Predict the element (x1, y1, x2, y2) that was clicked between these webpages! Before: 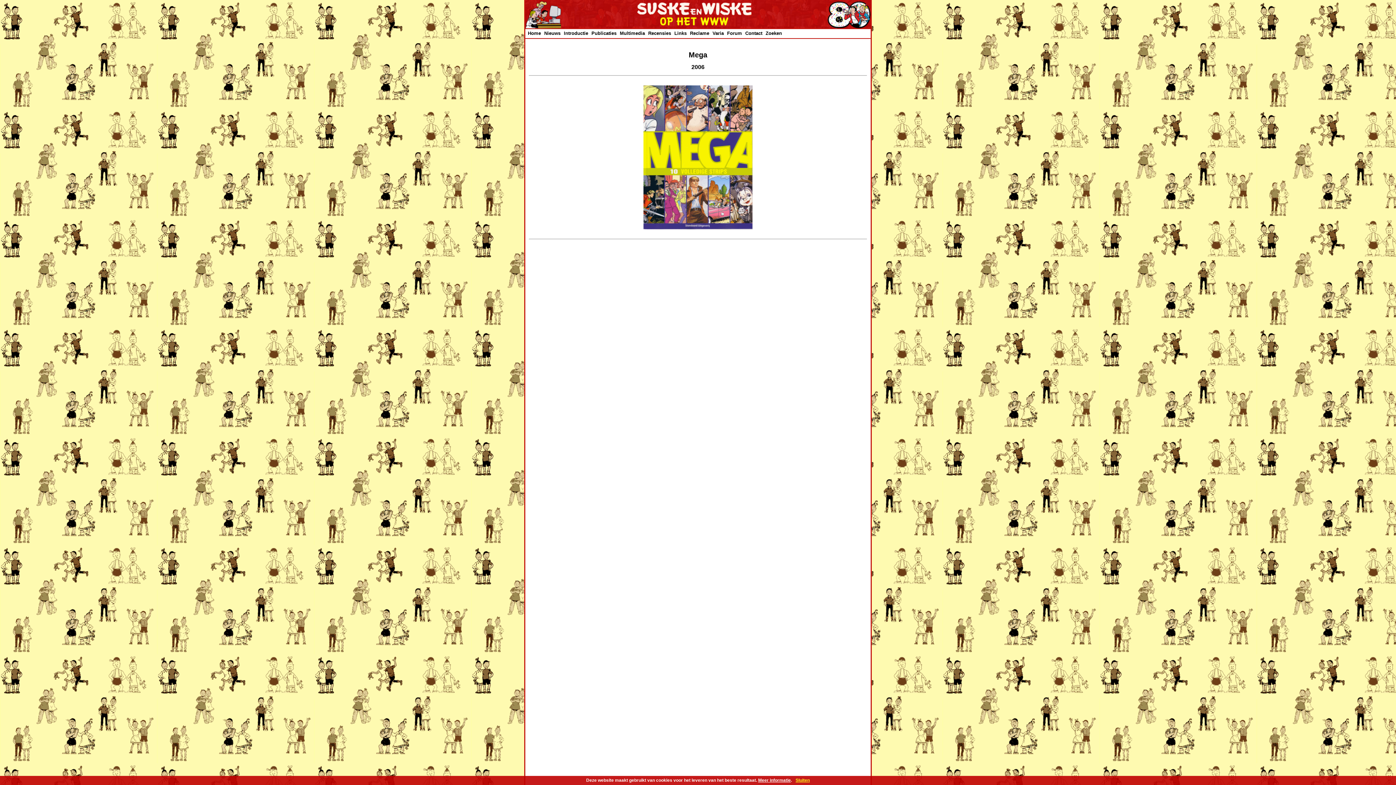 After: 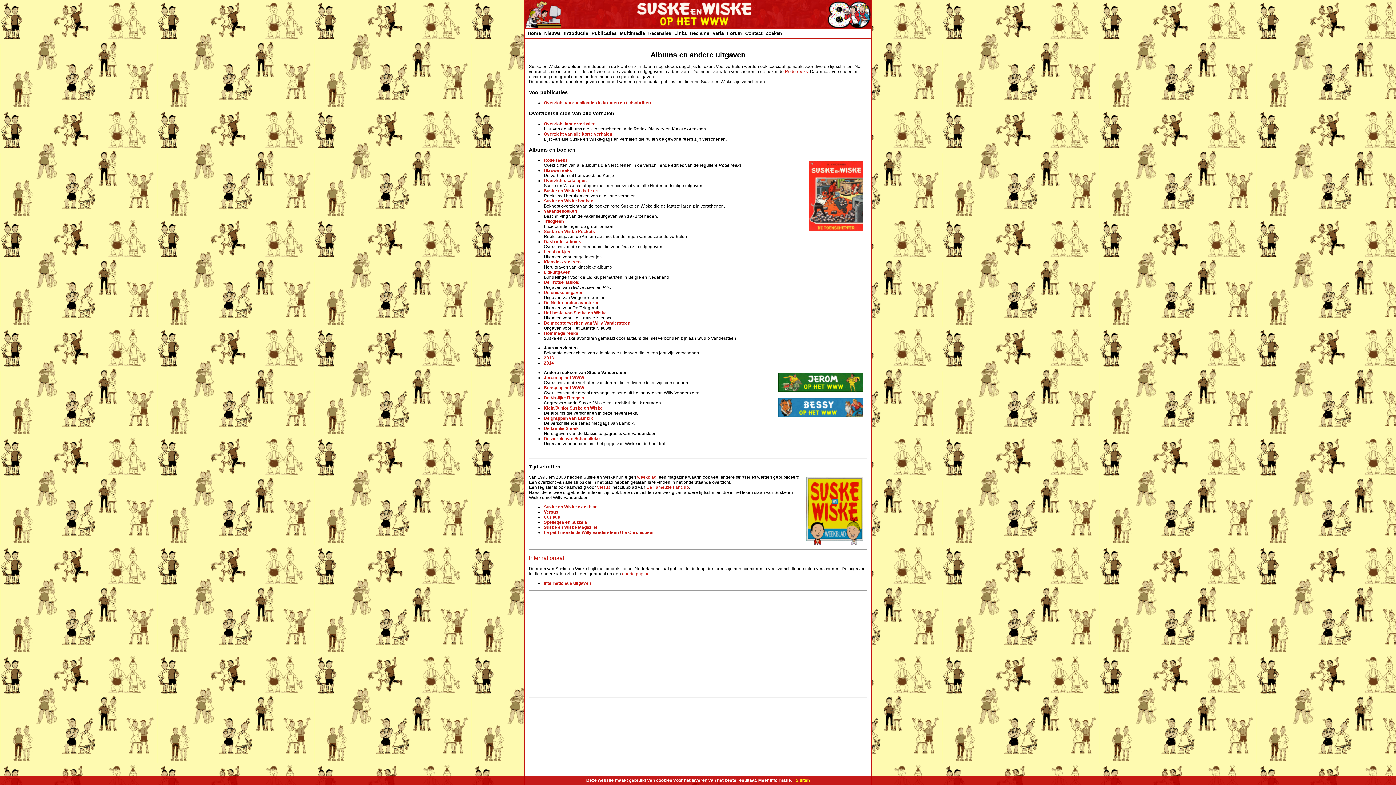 Action: label: Publicaties bbox: (591, 30, 616, 36)